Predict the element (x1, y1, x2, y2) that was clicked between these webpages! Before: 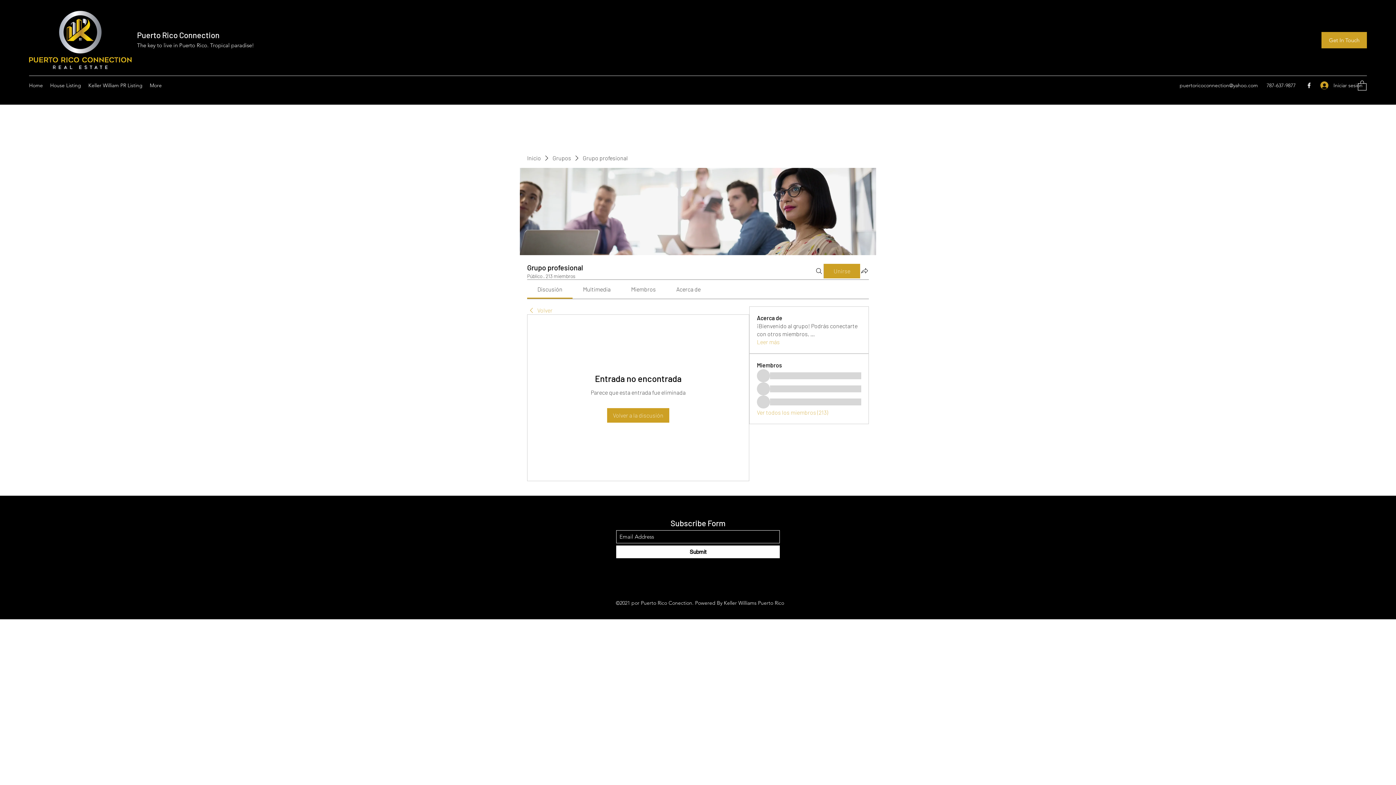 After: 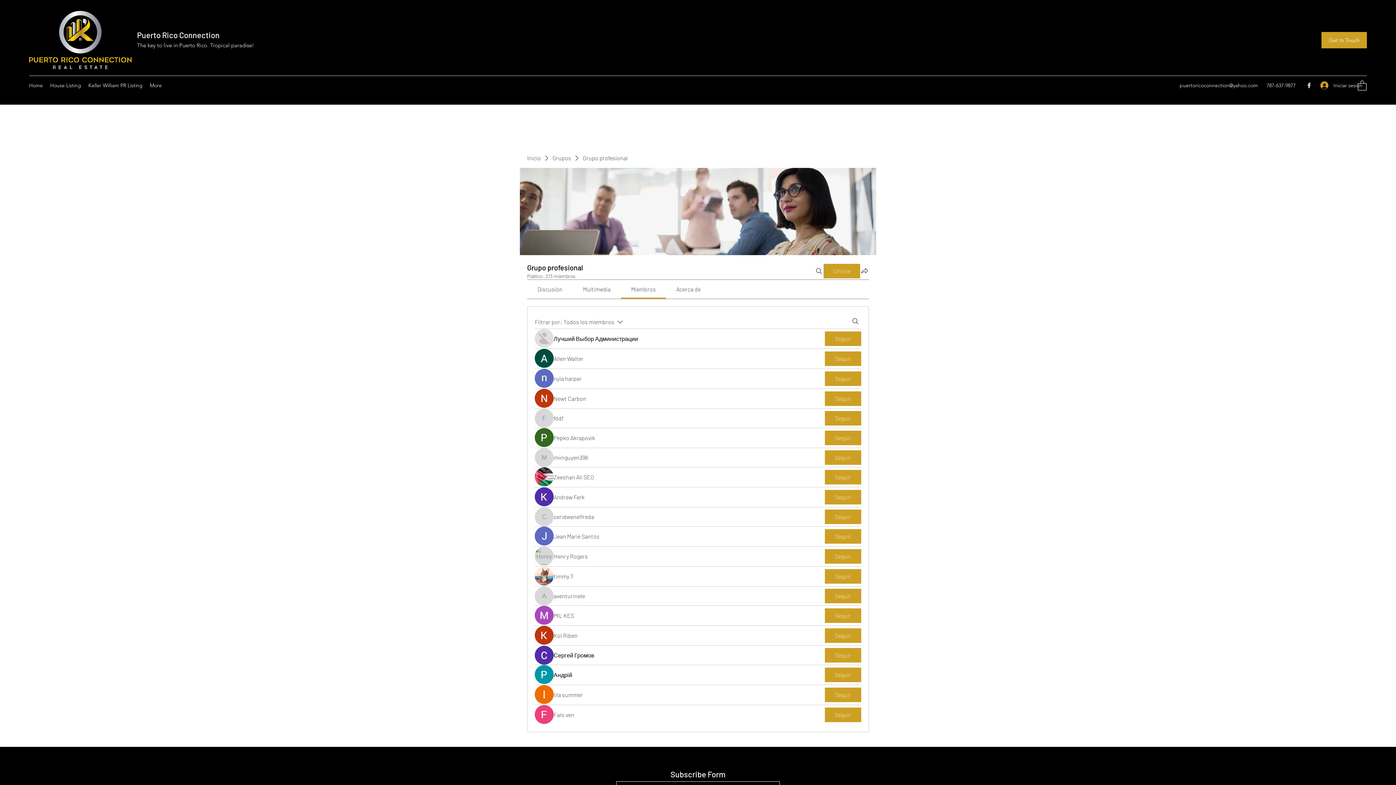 Action: bbox: (757, 408, 828, 416) label: Ver todos los miembros (213)